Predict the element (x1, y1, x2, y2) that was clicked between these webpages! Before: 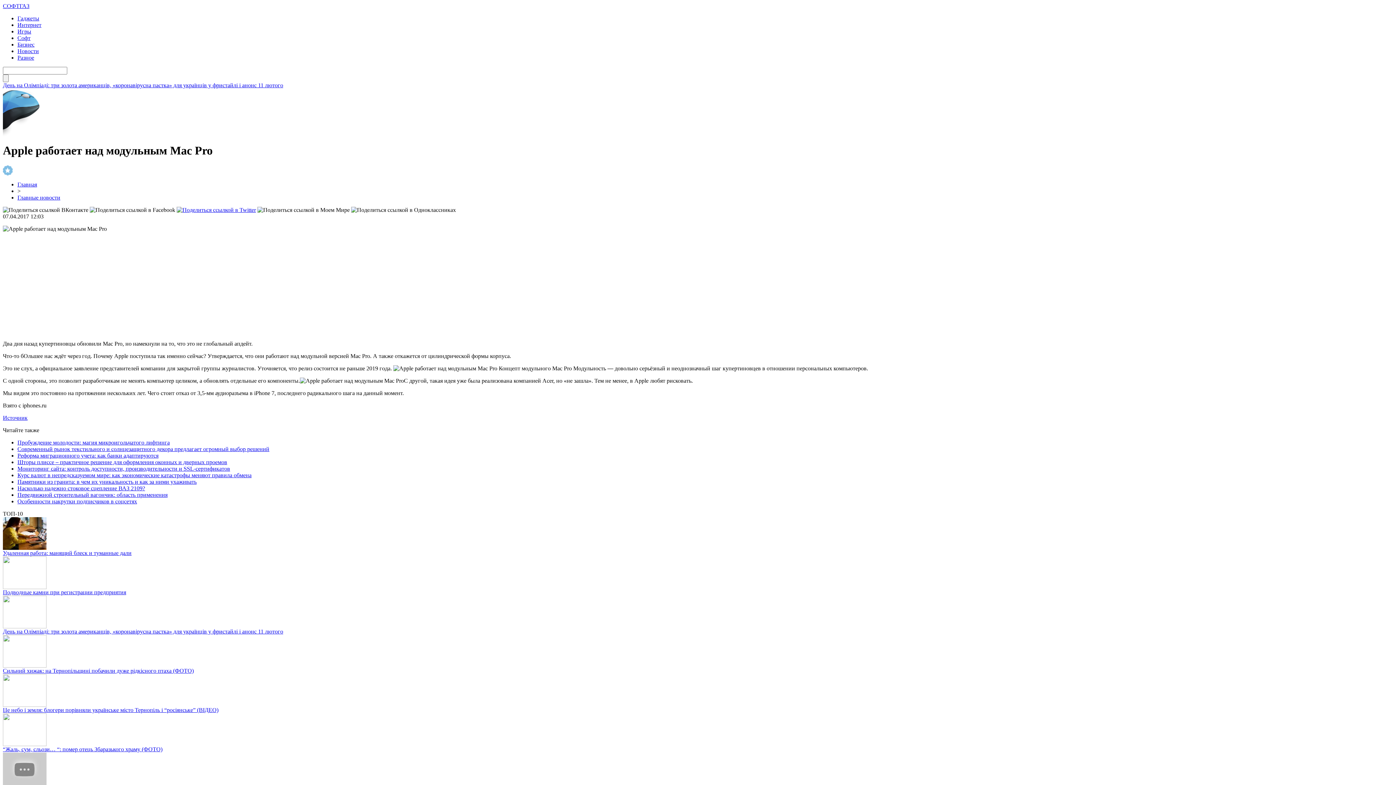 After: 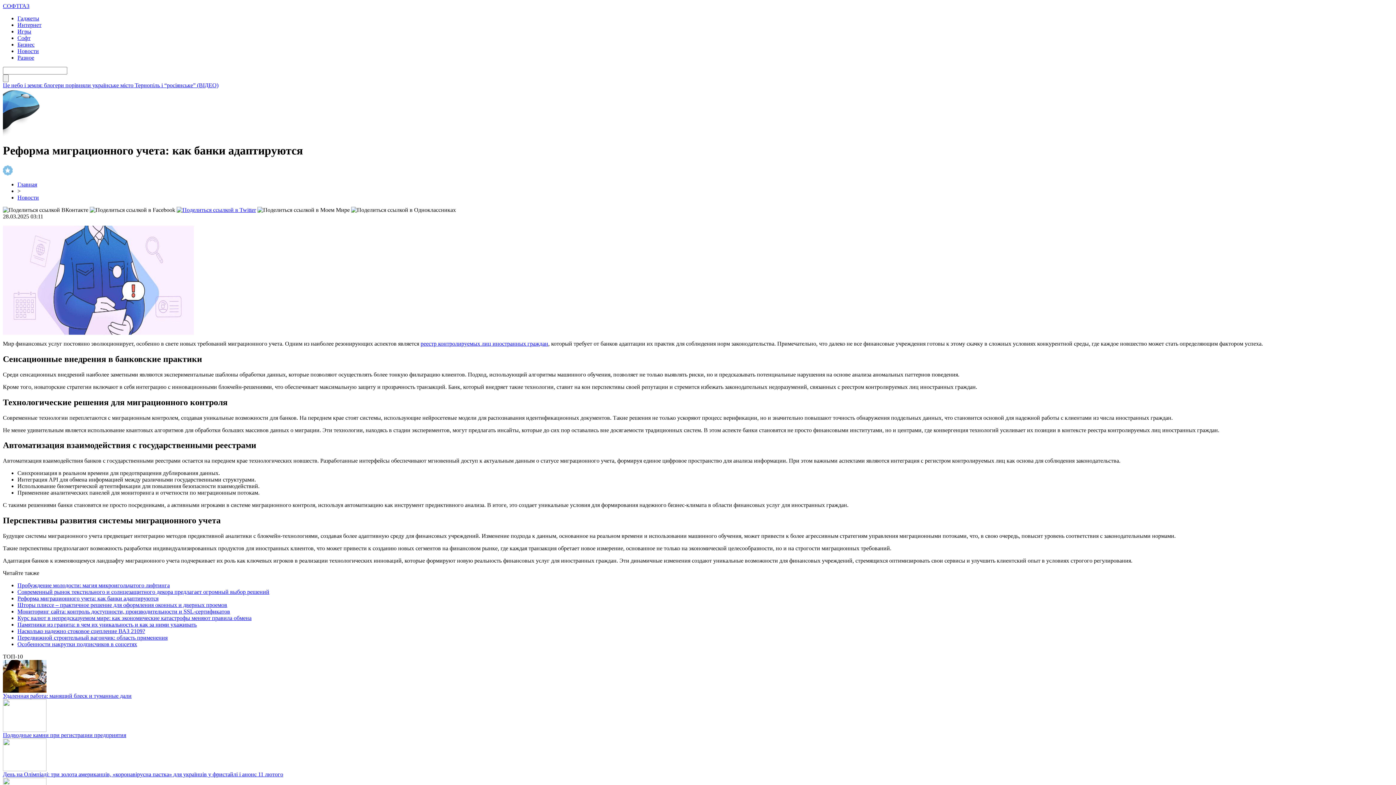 Action: label: Реформа миграционного учета: как банки адаптируются bbox: (17, 452, 158, 458)